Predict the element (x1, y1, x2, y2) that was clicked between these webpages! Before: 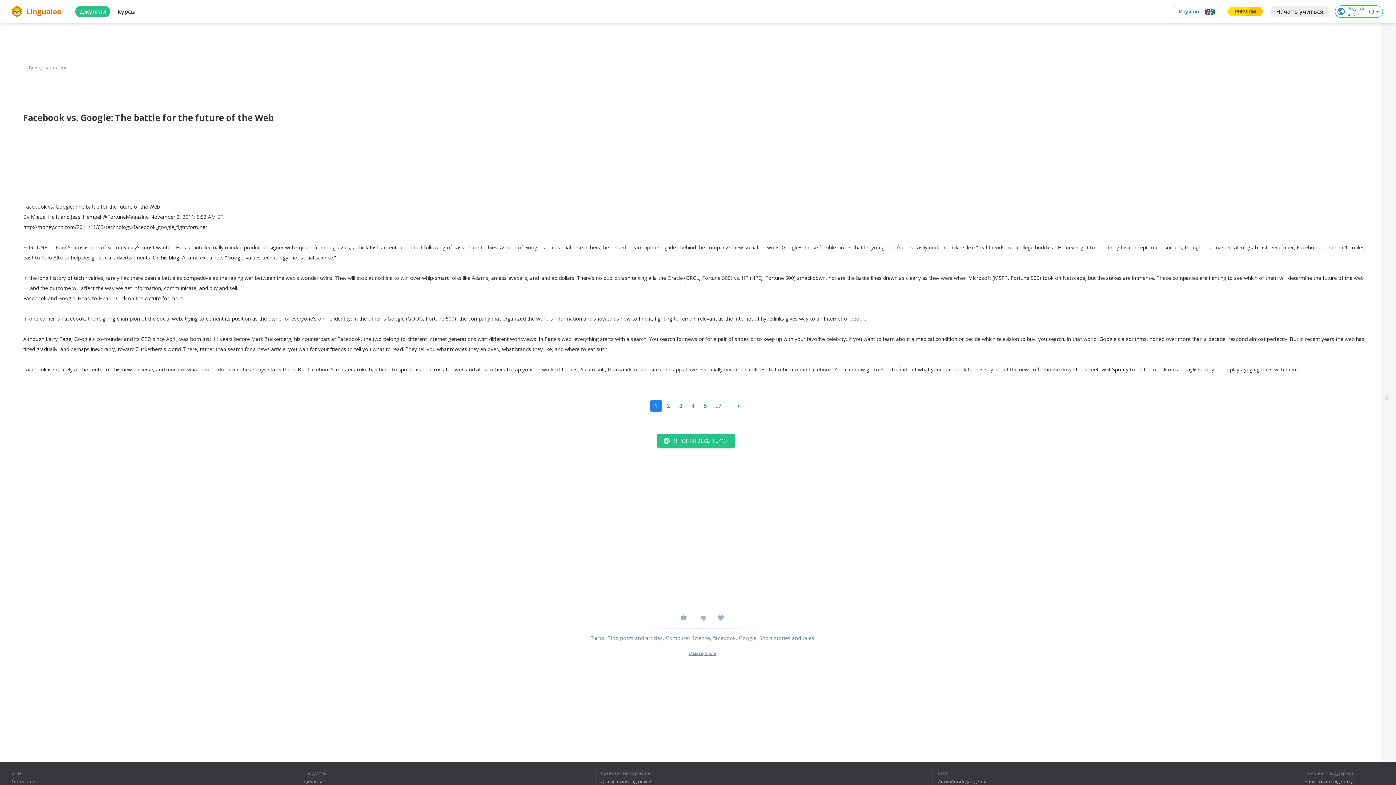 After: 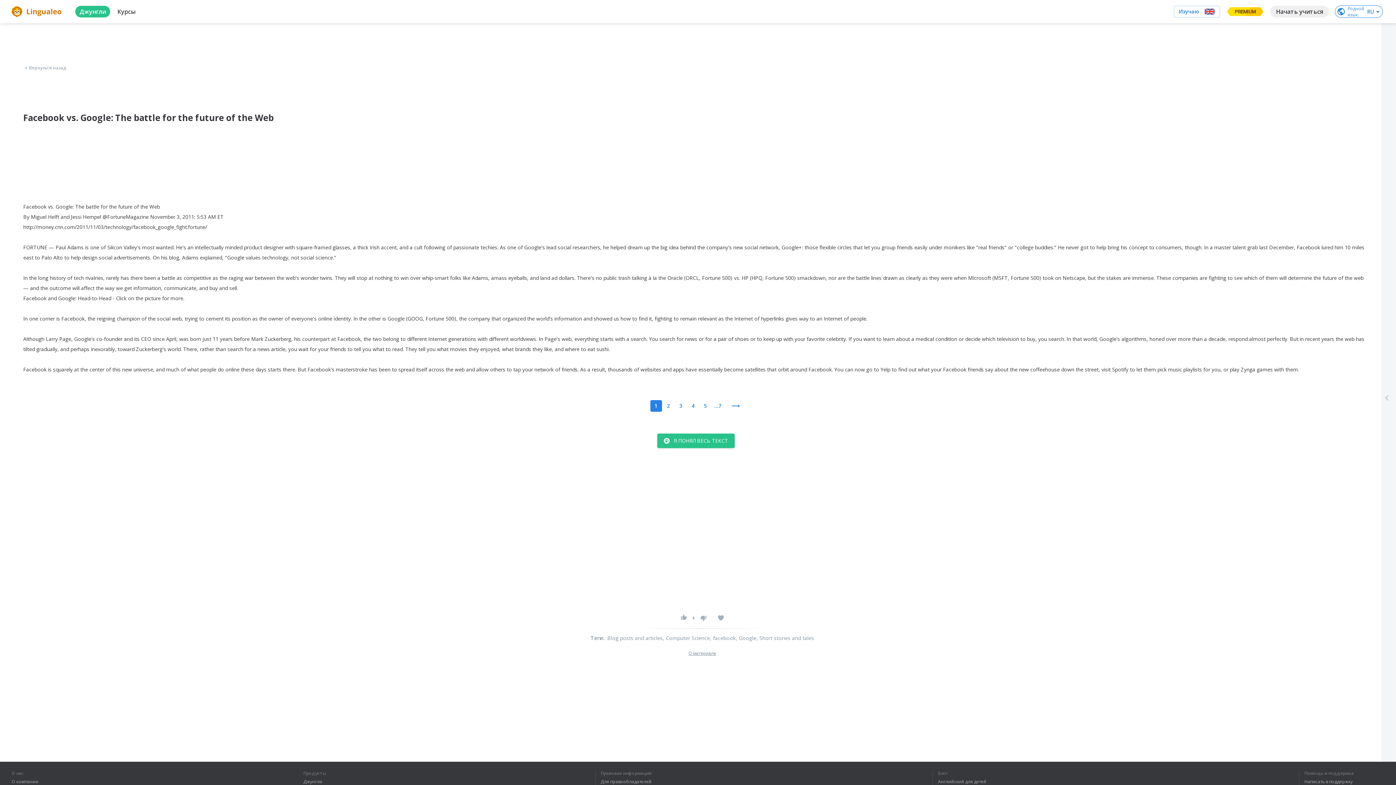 Action: bbox: (1174, 5, 1220, 17) label: Изучаю